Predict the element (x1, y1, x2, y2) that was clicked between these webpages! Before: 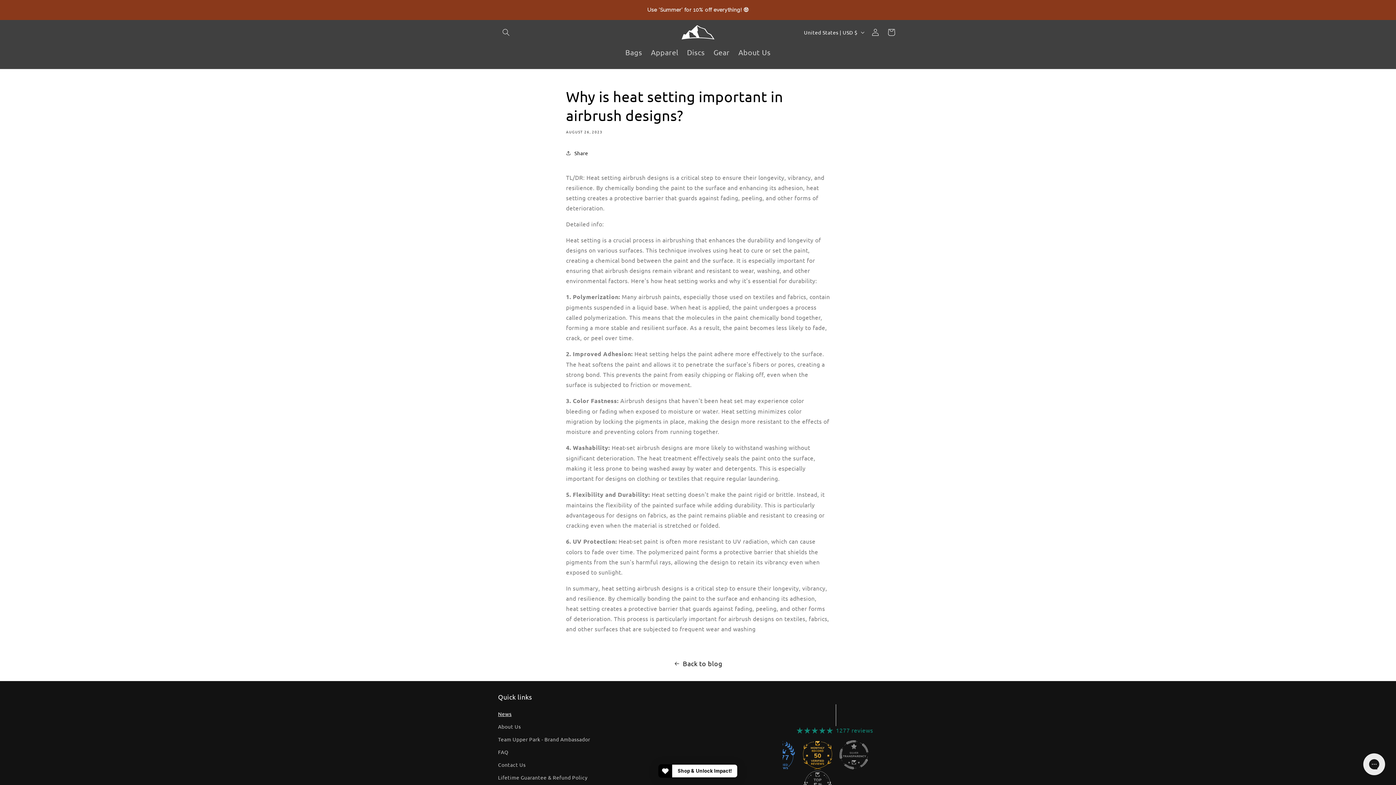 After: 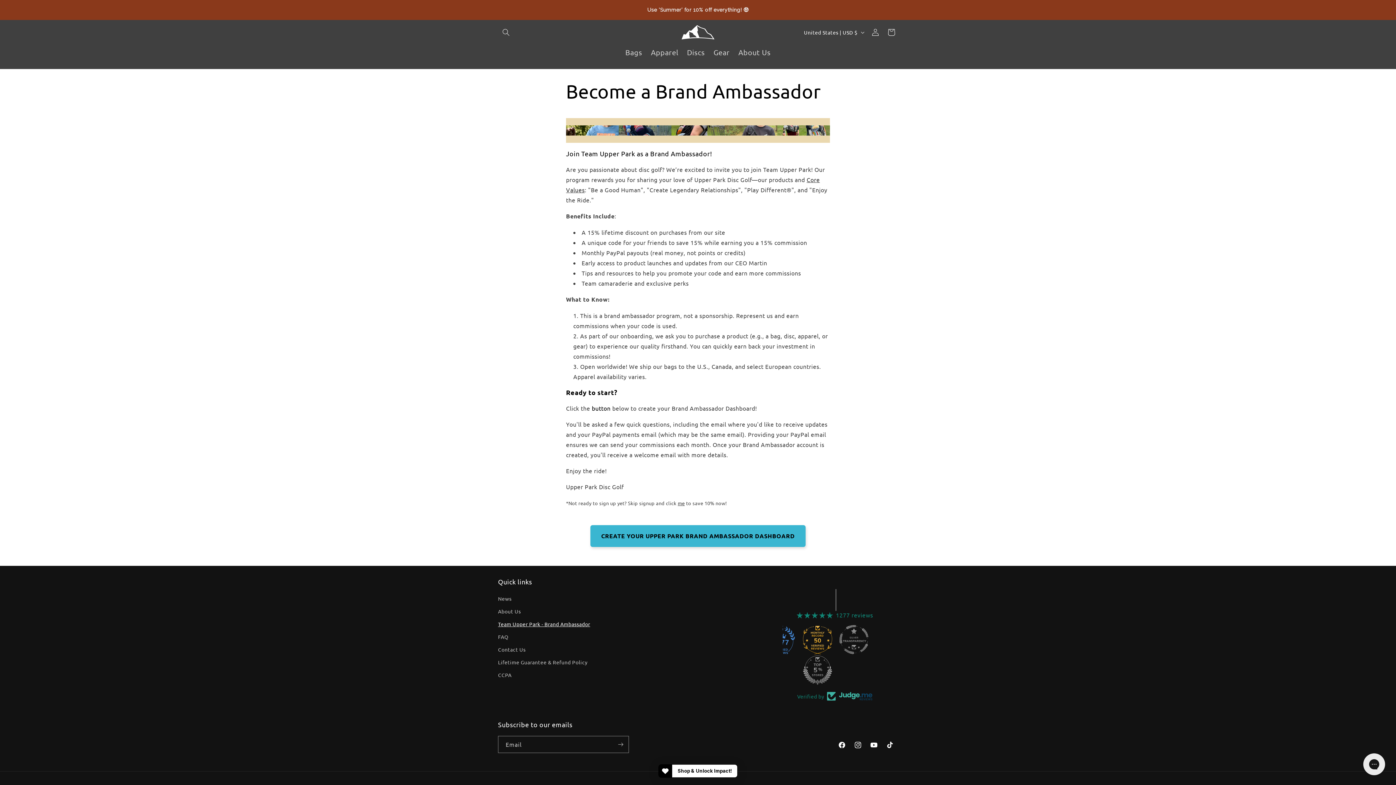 Action: bbox: (498, 733, 590, 746) label: Team Upper Park - Brand Ambassador